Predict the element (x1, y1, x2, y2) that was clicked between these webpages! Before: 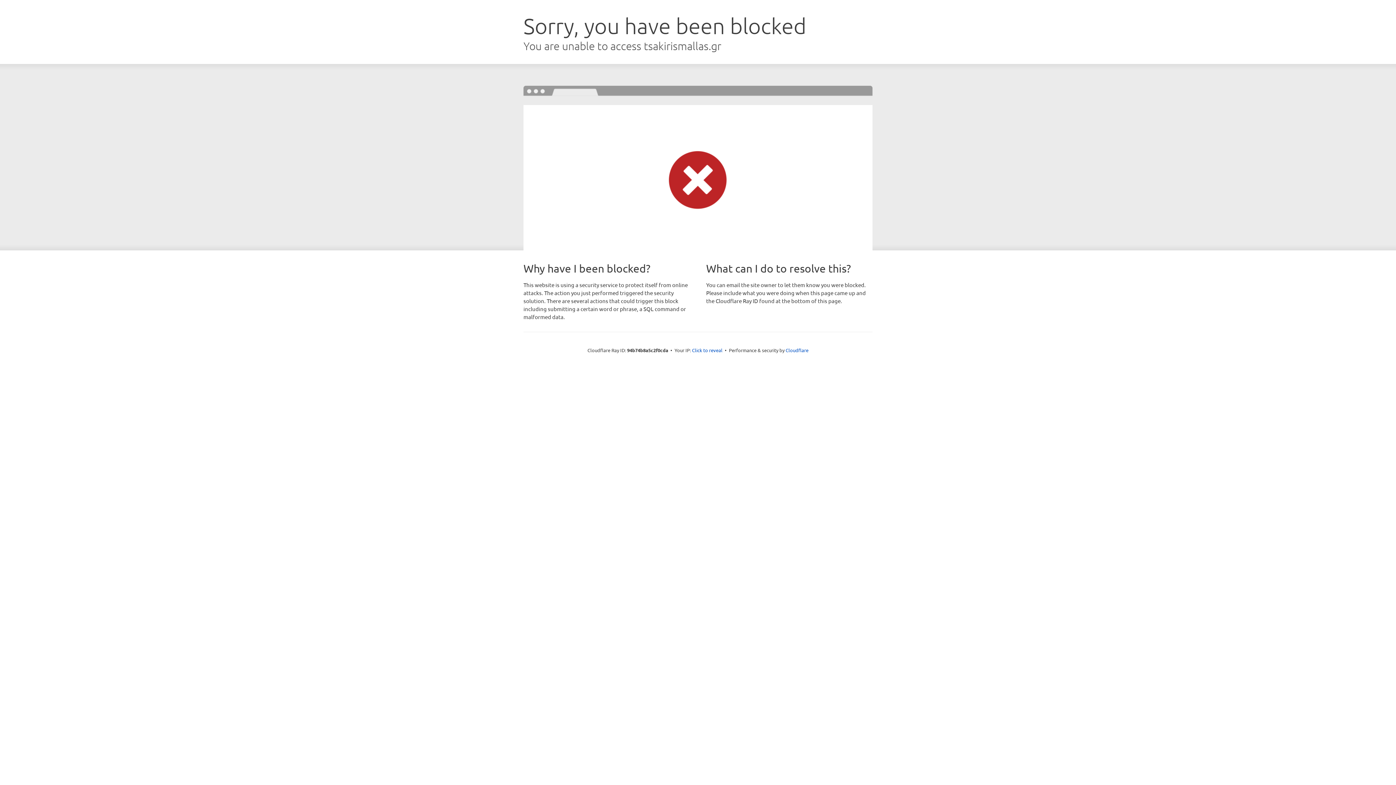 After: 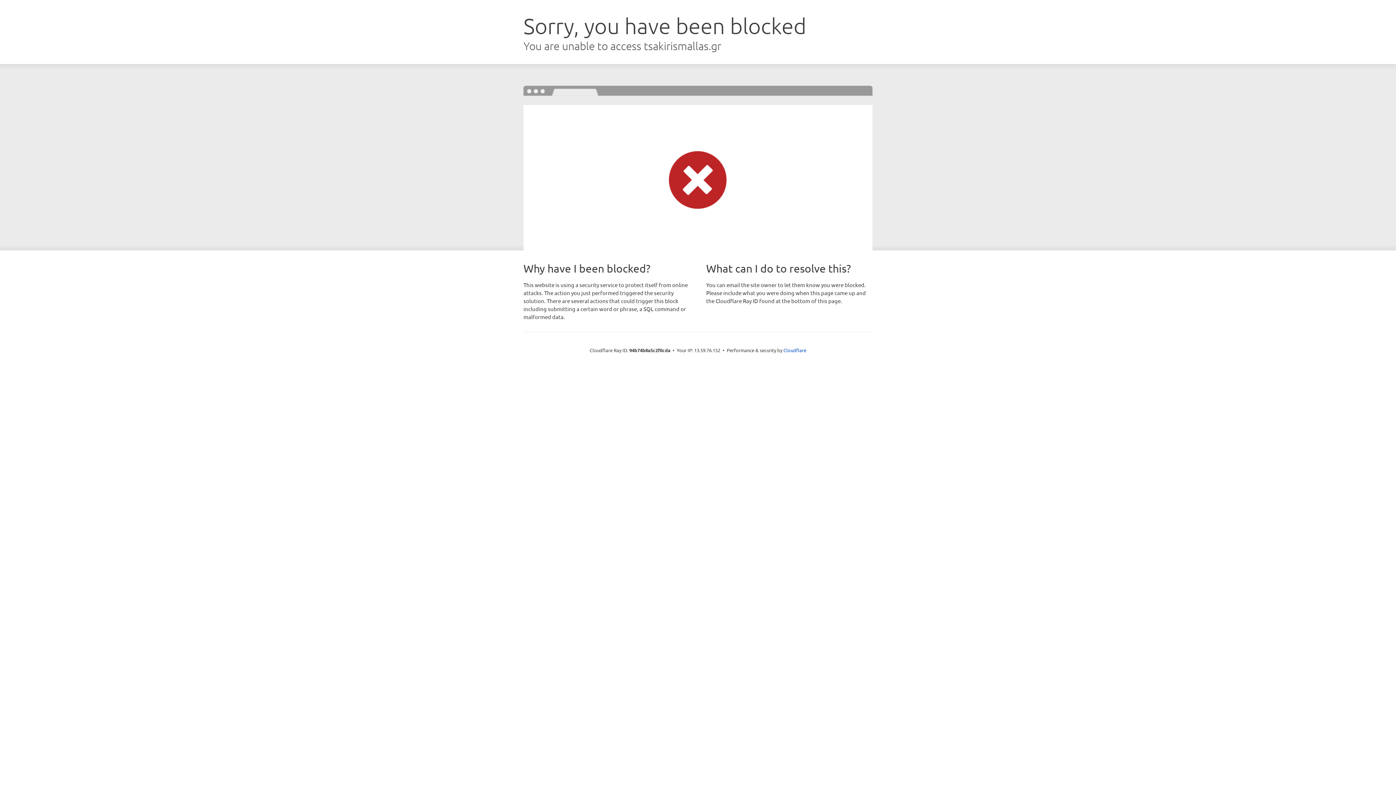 Action: bbox: (692, 346, 722, 353) label: Click to reveal